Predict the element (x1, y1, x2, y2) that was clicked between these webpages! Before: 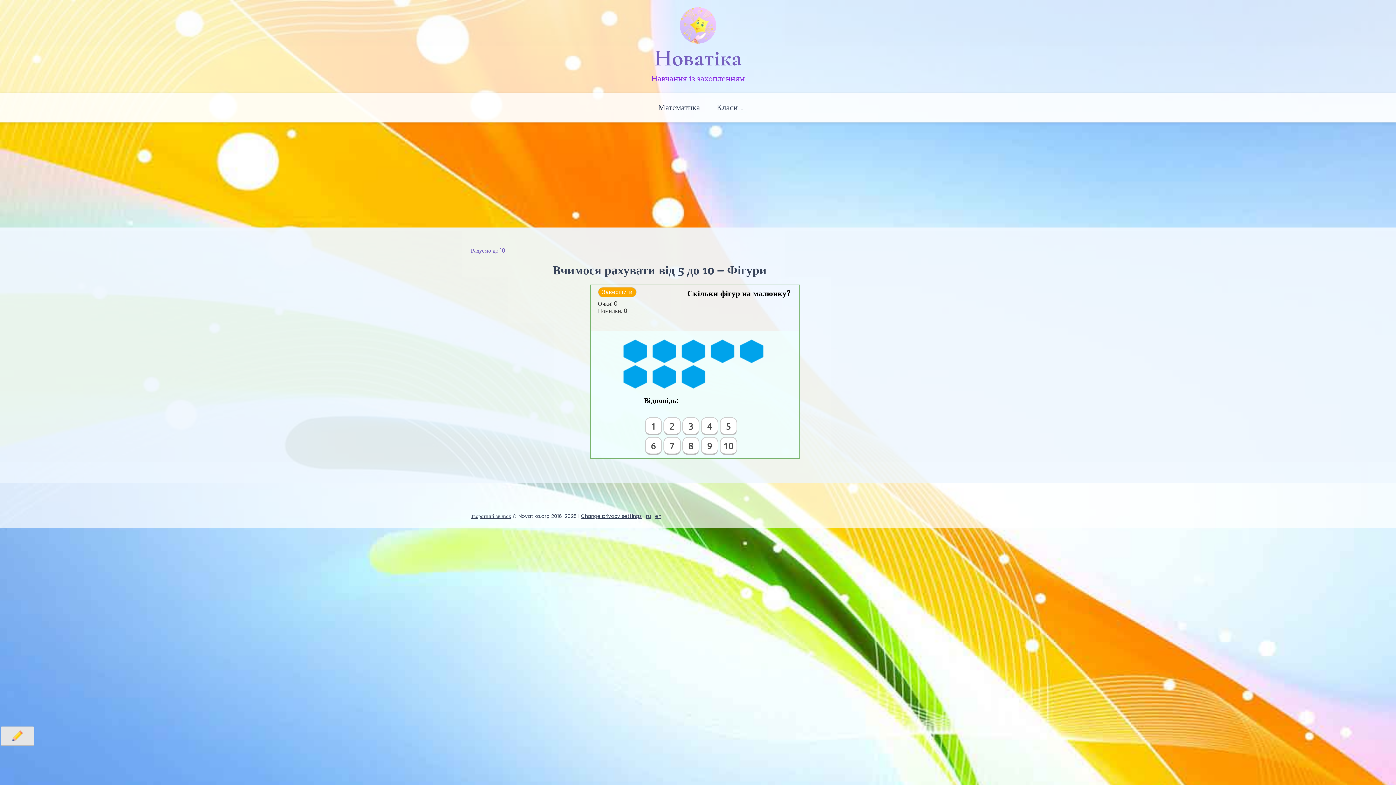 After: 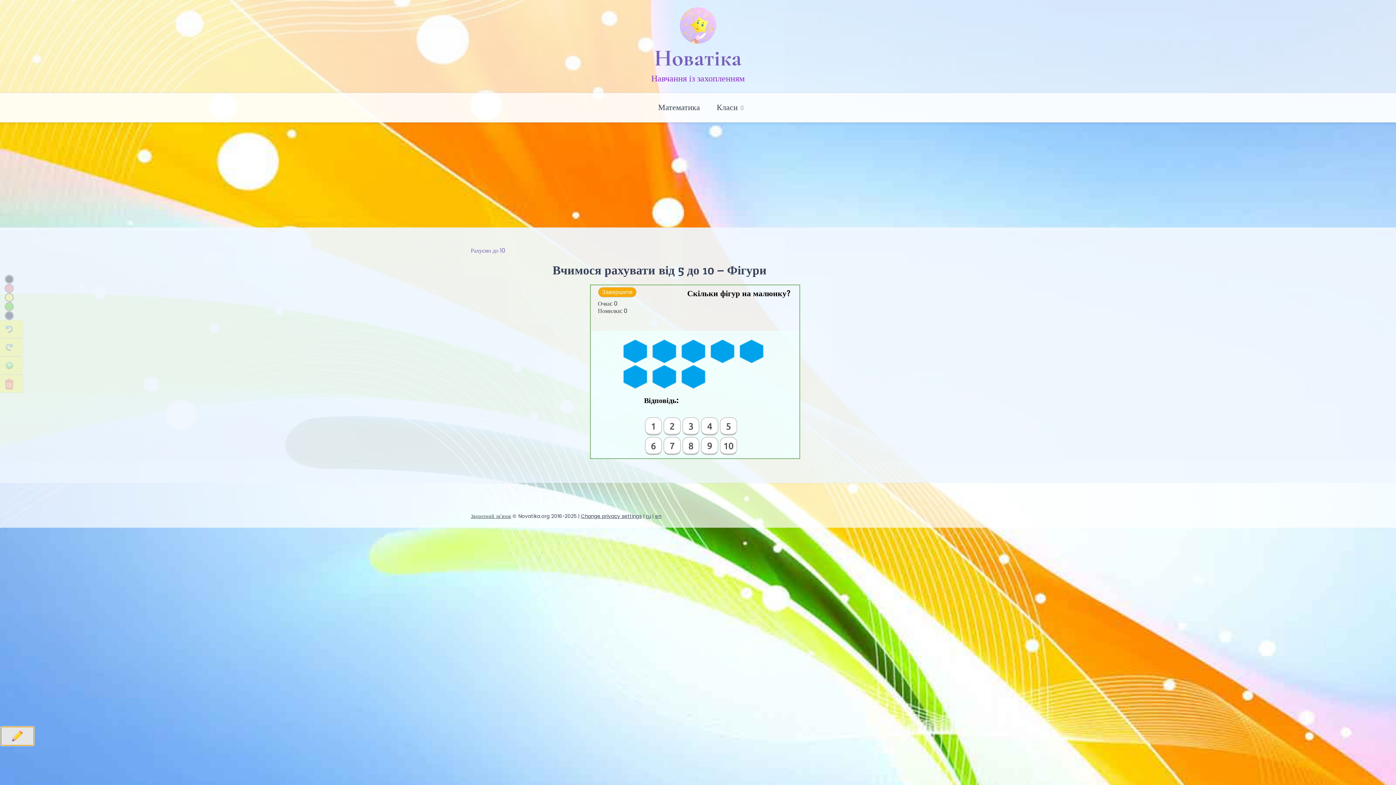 Action: bbox: (0, 726, 34, 746)